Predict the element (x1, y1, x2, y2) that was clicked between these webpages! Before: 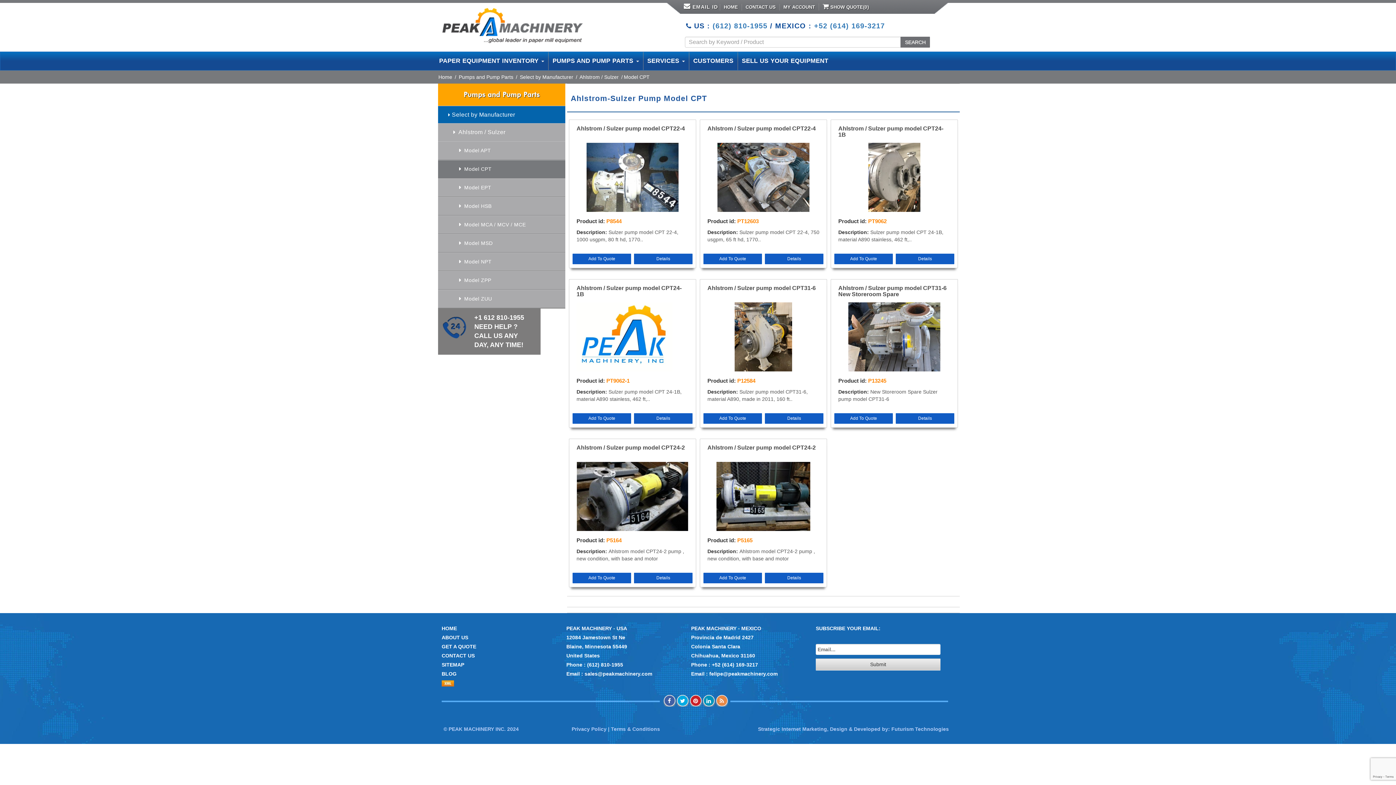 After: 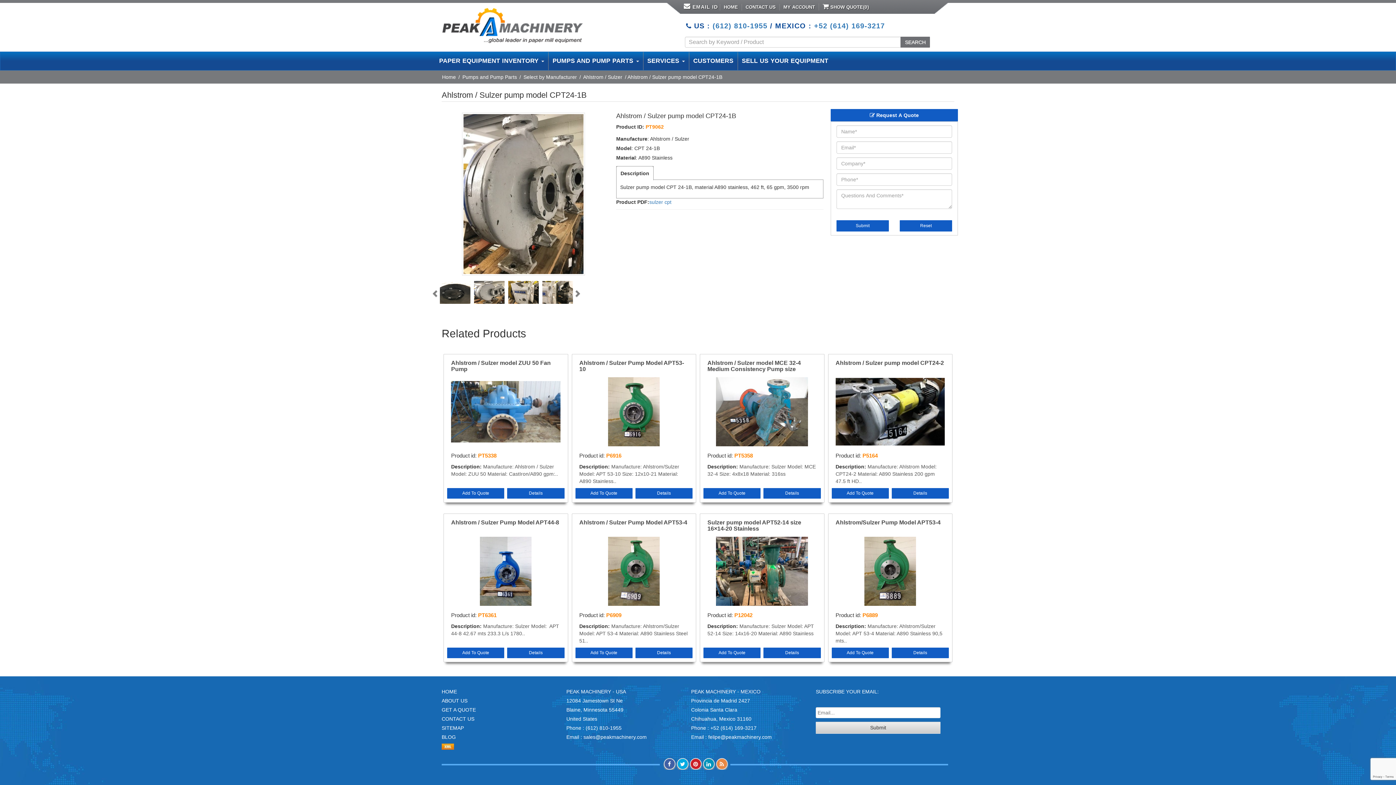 Action: label: Details bbox: (896, 253, 954, 264)